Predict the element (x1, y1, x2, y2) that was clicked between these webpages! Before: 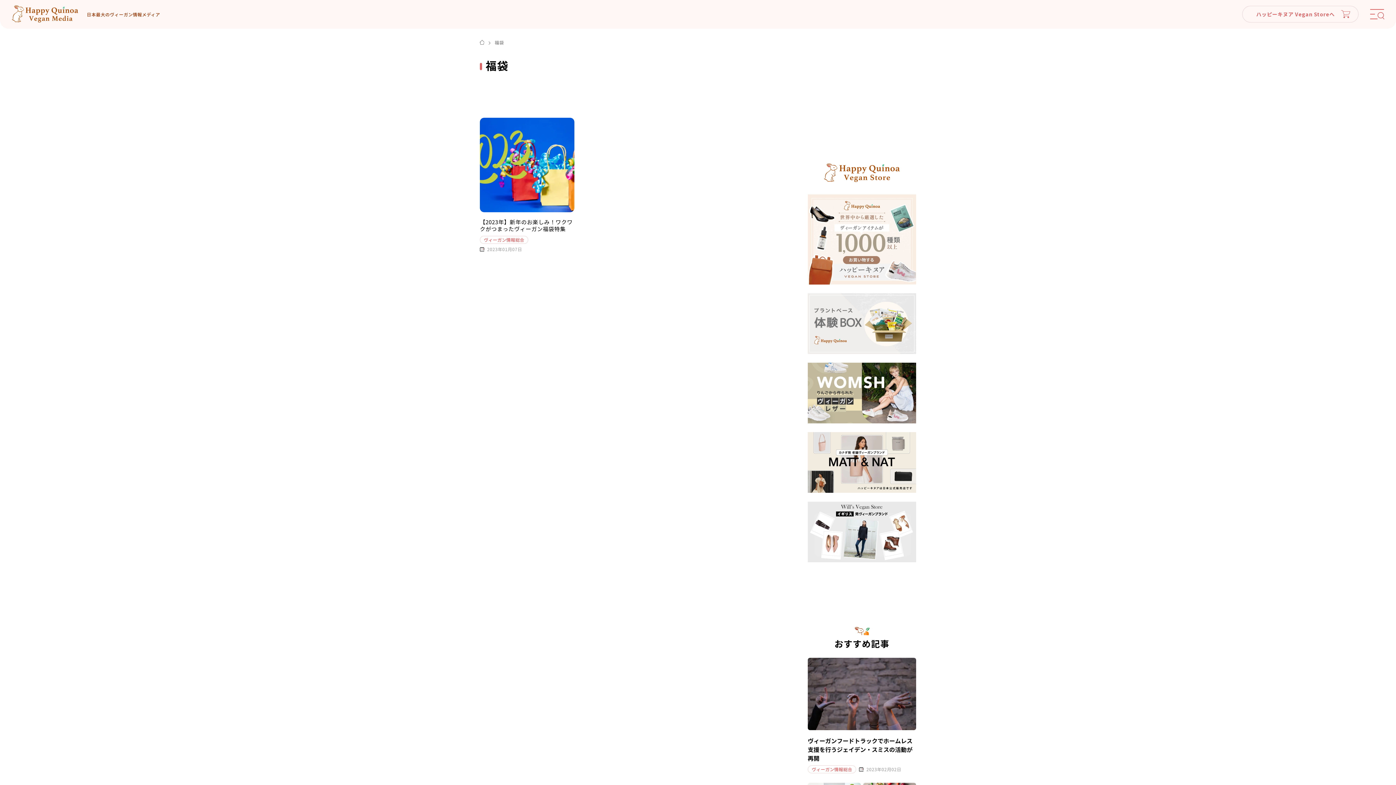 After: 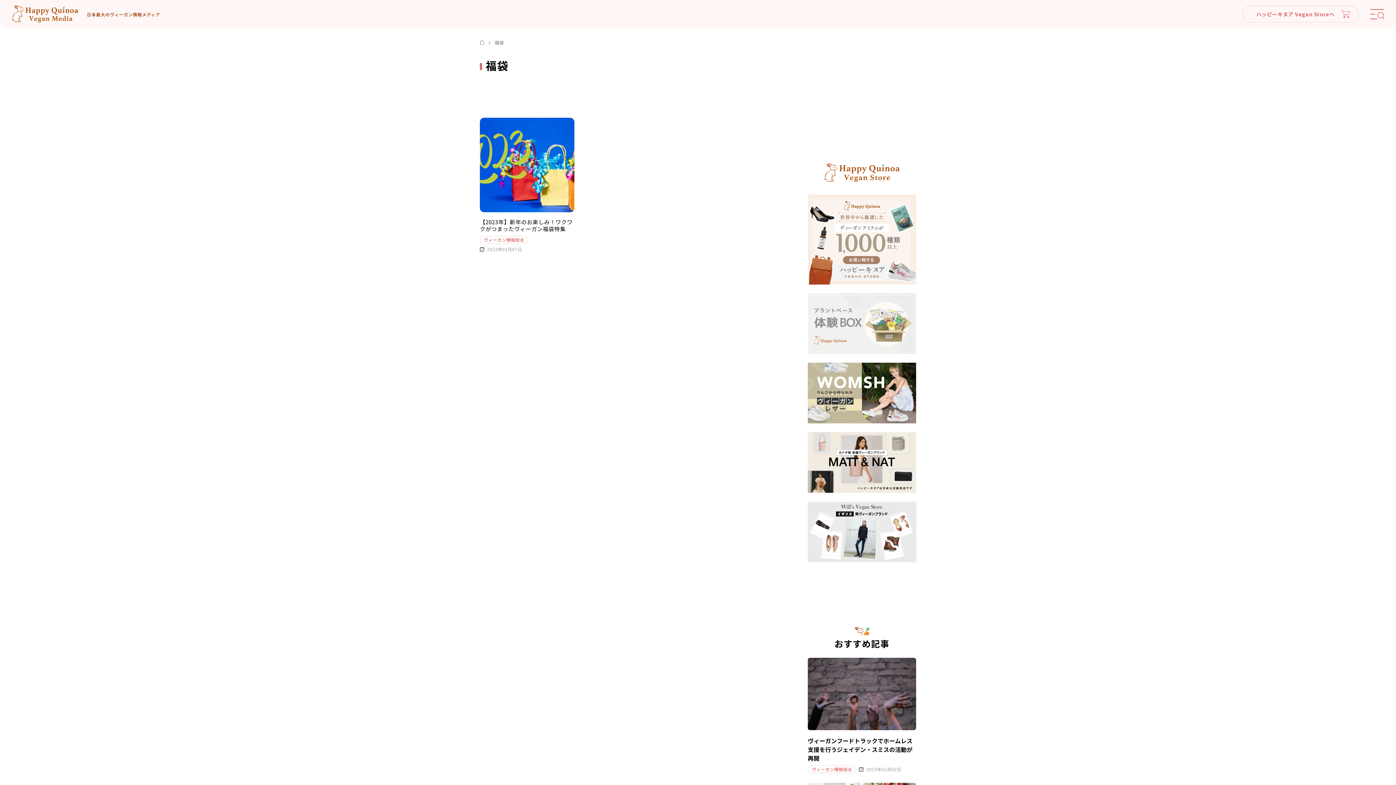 Action: bbox: (808, 293, 916, 354)